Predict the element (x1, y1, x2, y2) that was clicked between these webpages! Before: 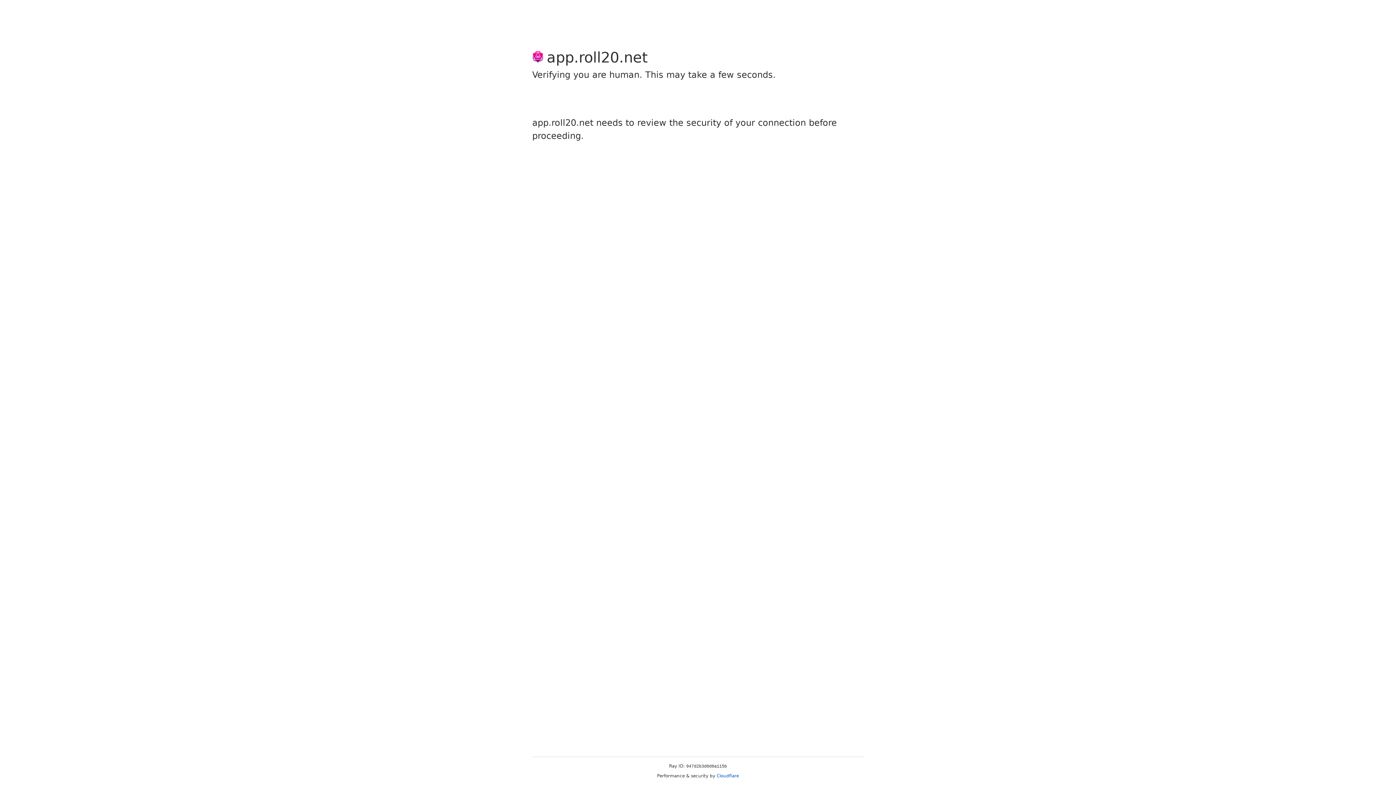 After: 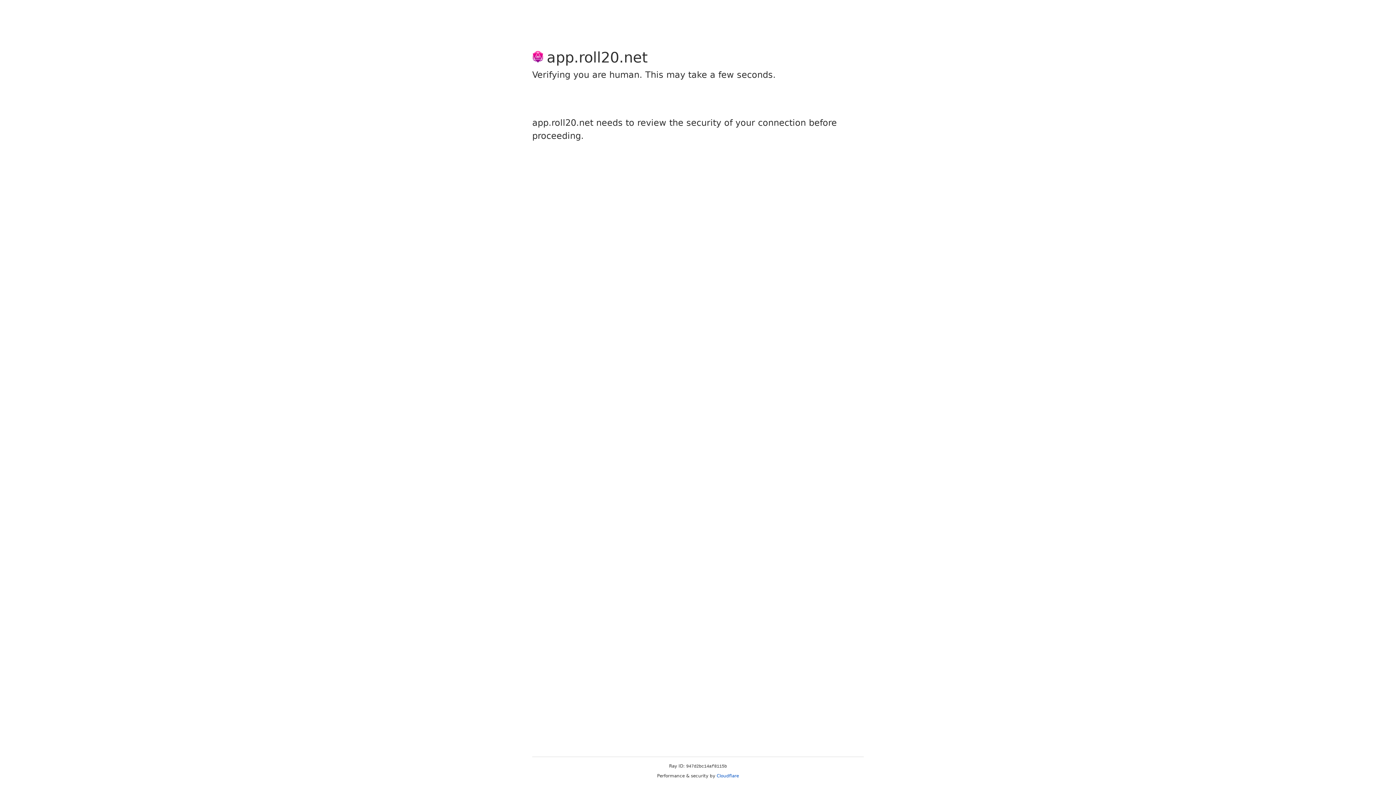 Action: bbox: (716, 773, 739, 778) label: Cloudflare